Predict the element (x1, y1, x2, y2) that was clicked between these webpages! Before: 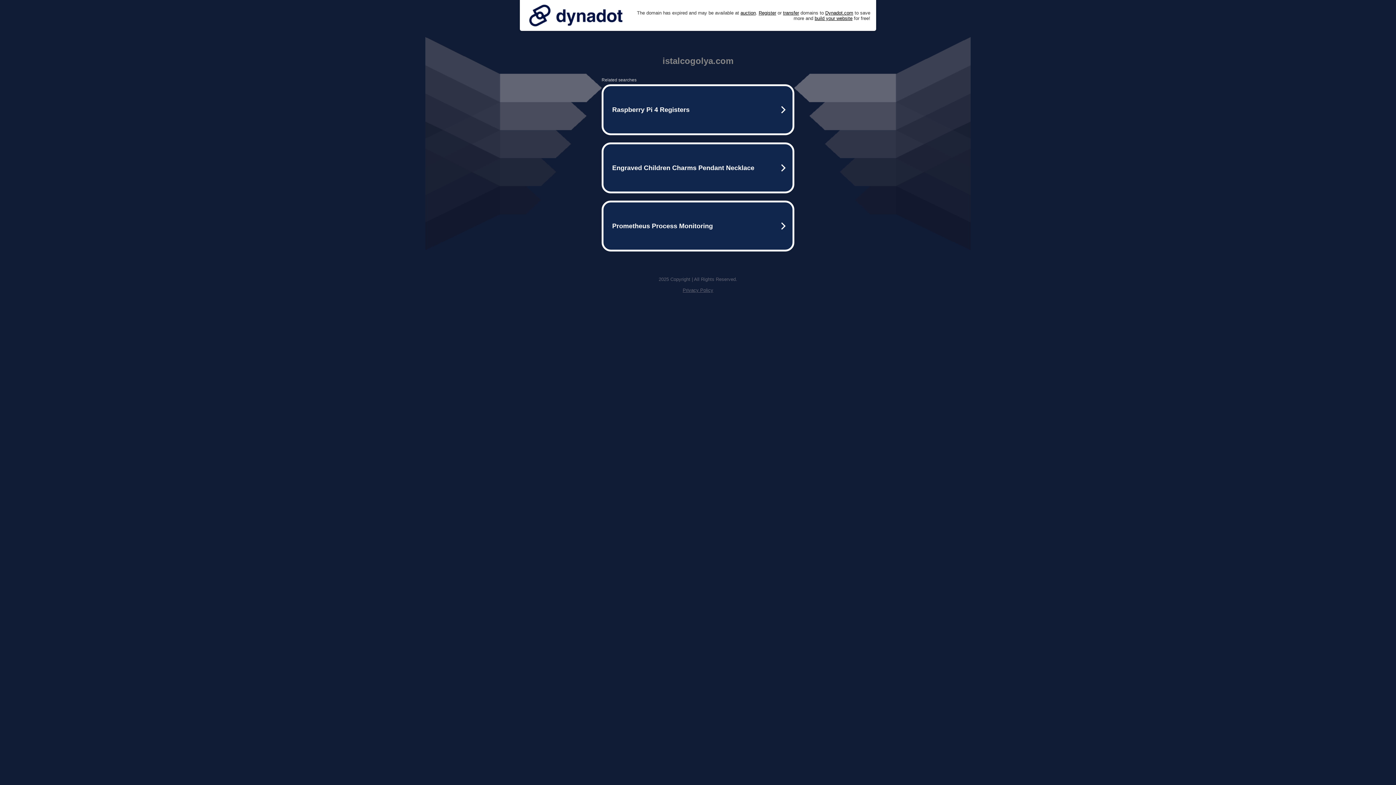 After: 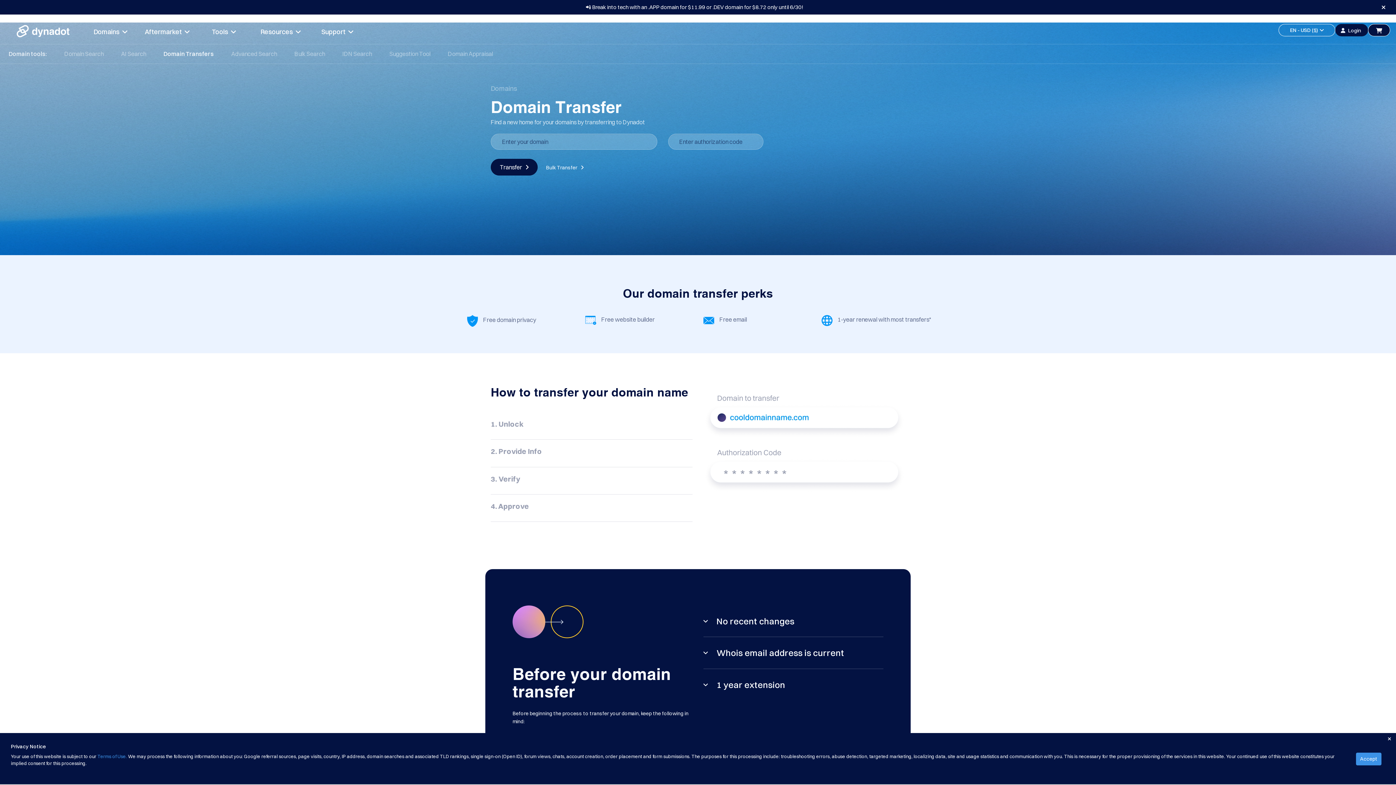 Action: label: transfer bbox: (783, 10, 799, 15)